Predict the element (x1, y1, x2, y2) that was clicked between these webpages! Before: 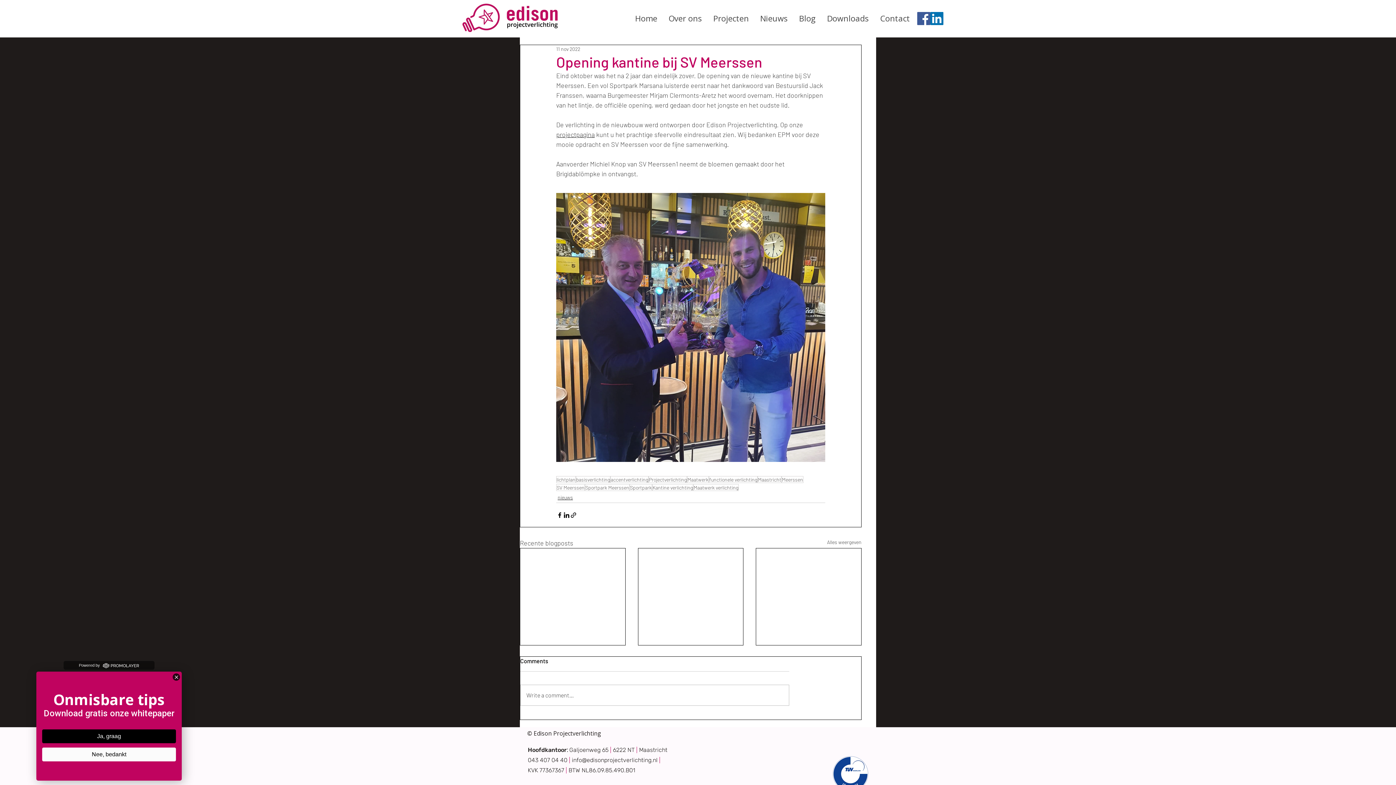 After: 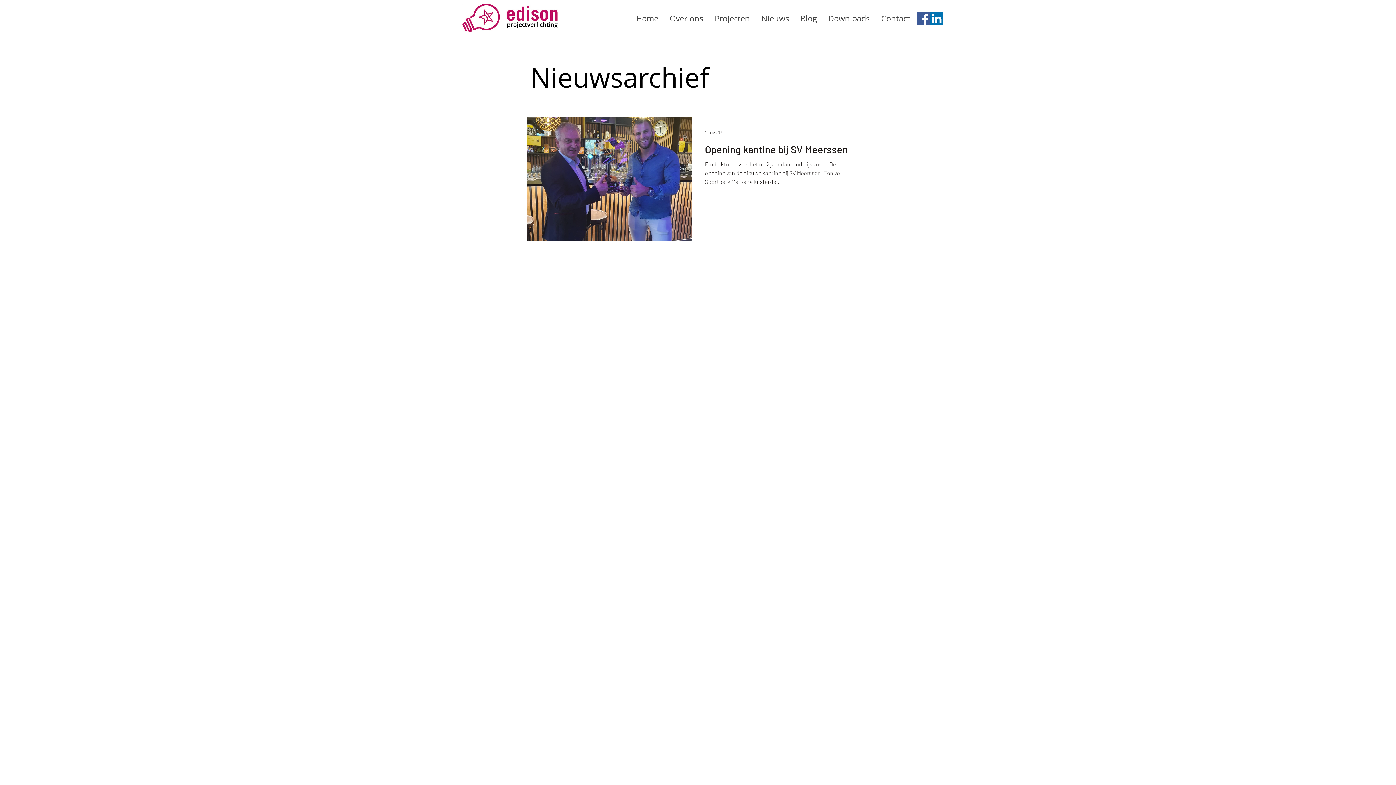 Action: bbox: (585, 484, 629, 491) label: Sportpark Meerssen